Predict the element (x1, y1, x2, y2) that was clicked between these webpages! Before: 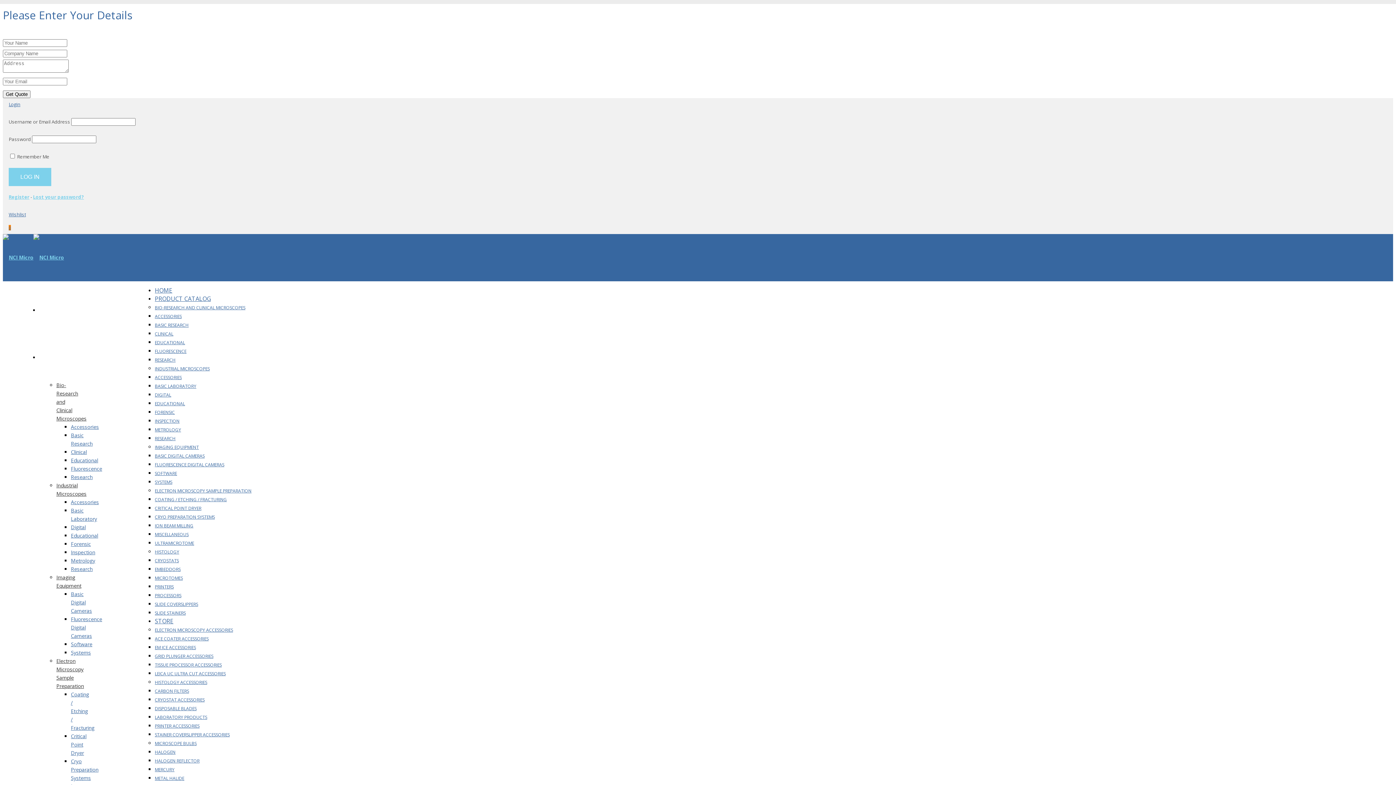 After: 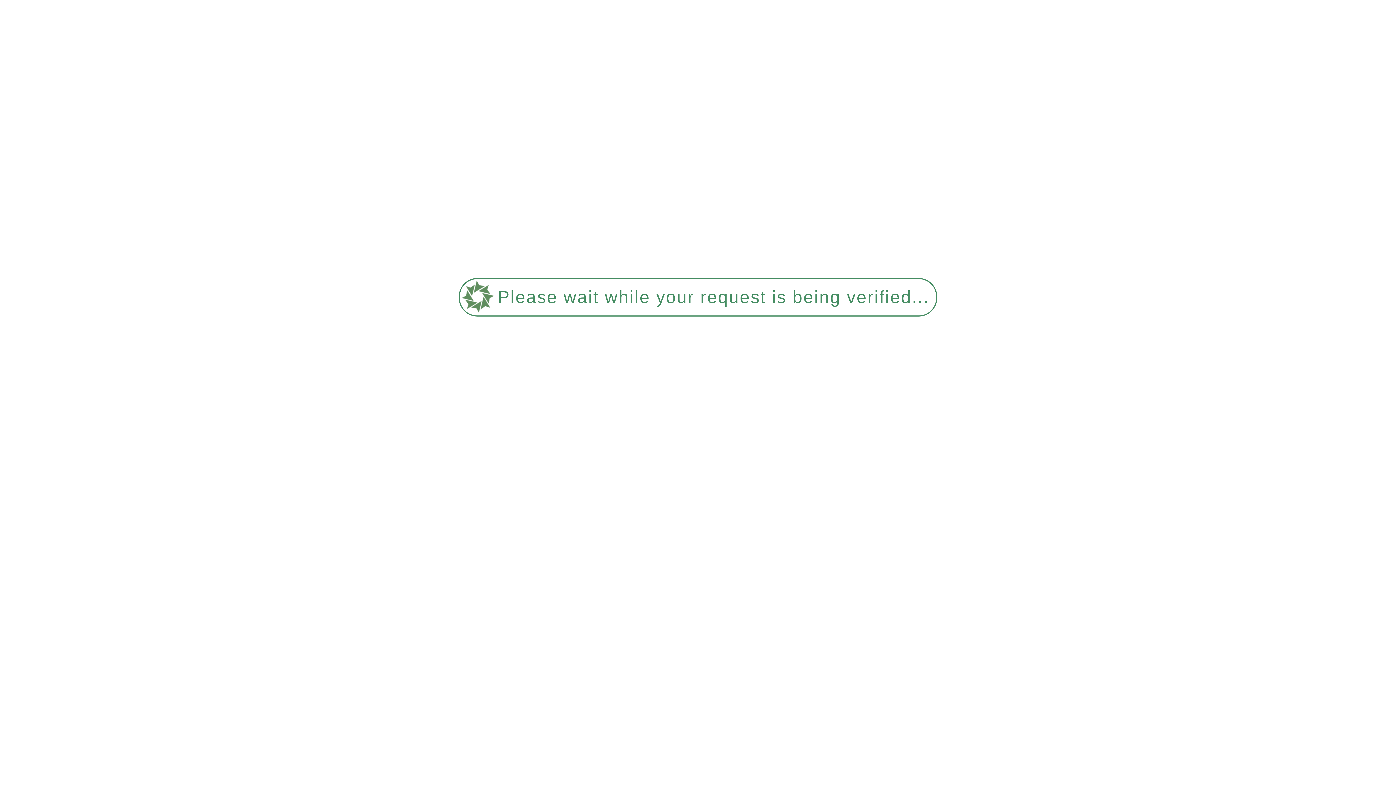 Action: label: FLUORESCENCE bbox: (154, 348, 186, 354)